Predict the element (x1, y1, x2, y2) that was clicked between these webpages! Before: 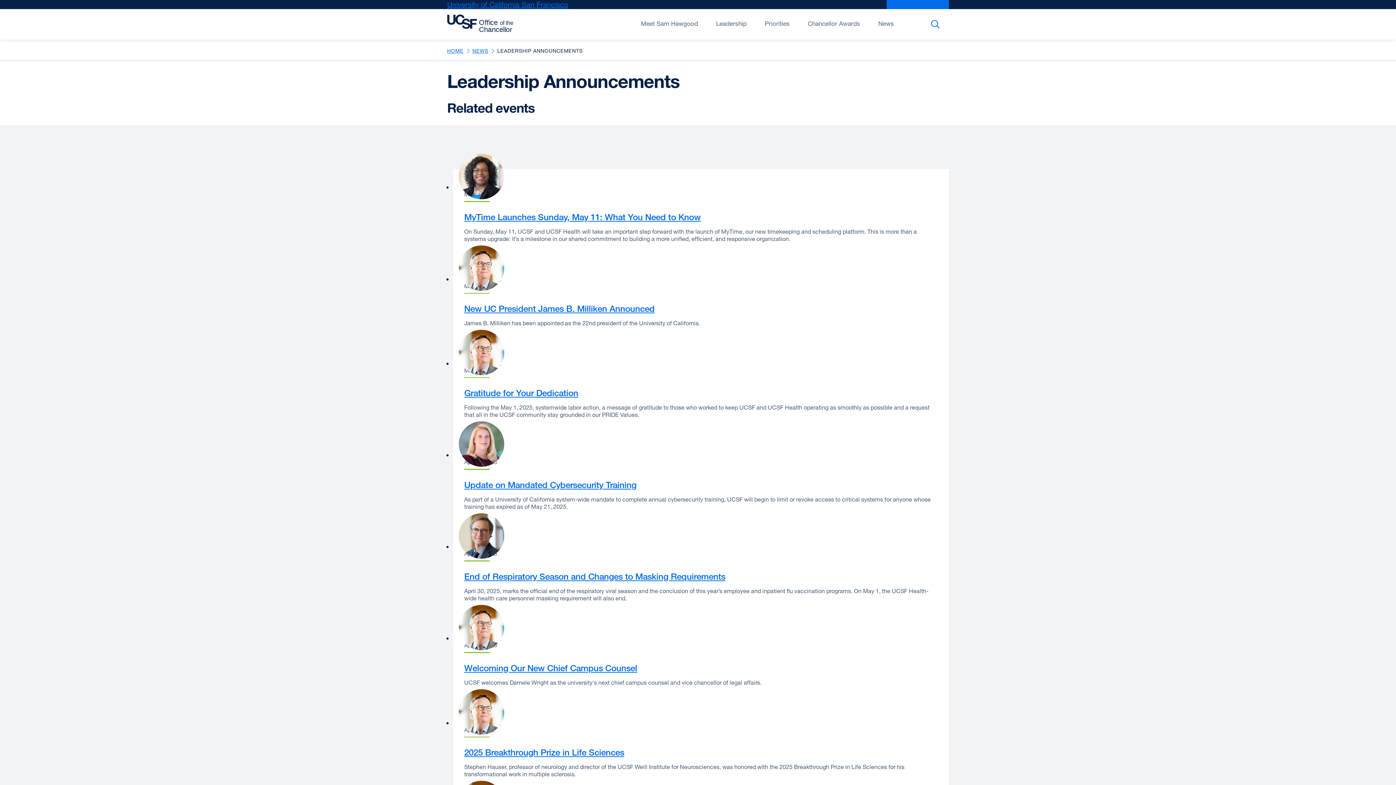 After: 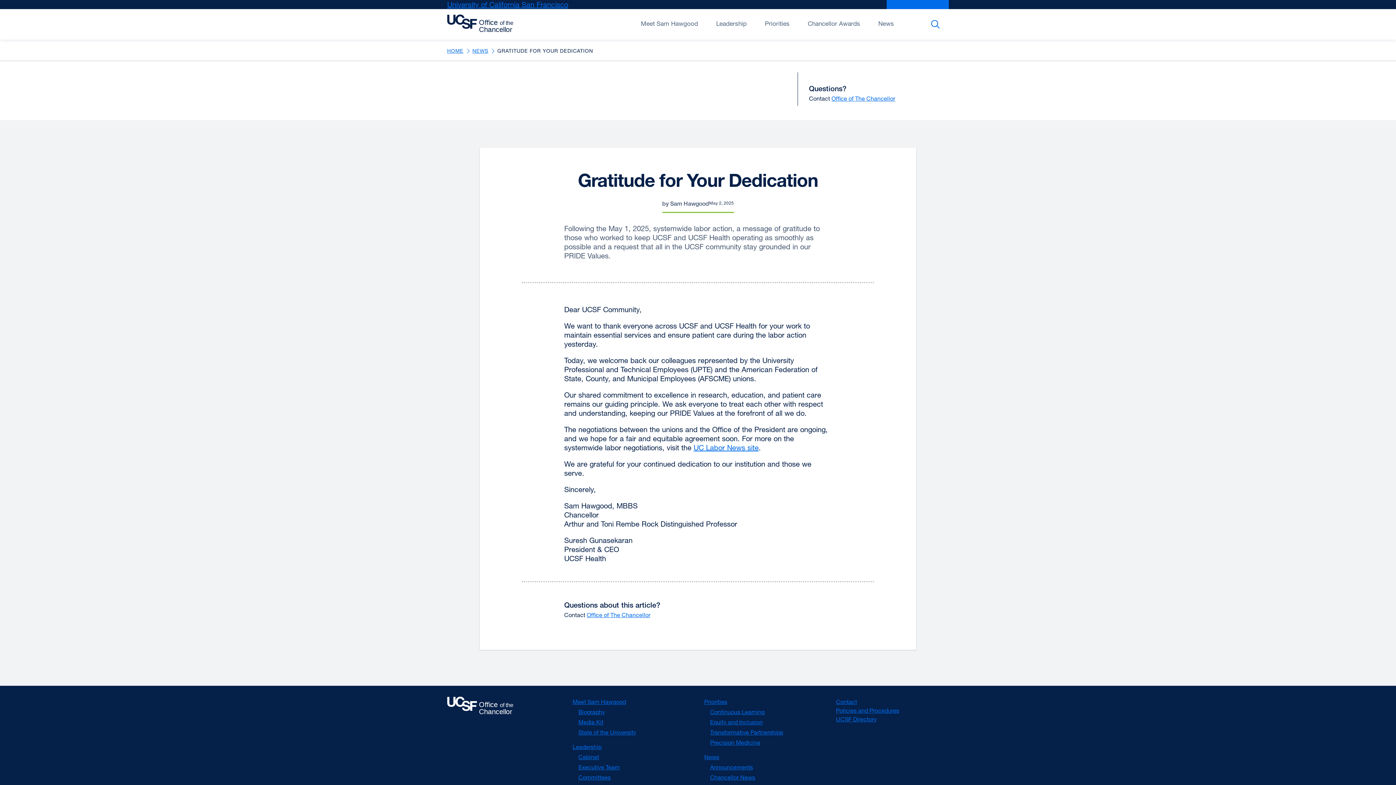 Action: label: Gratitude for Your Dedication bbox: (464, 387, 578, 398)